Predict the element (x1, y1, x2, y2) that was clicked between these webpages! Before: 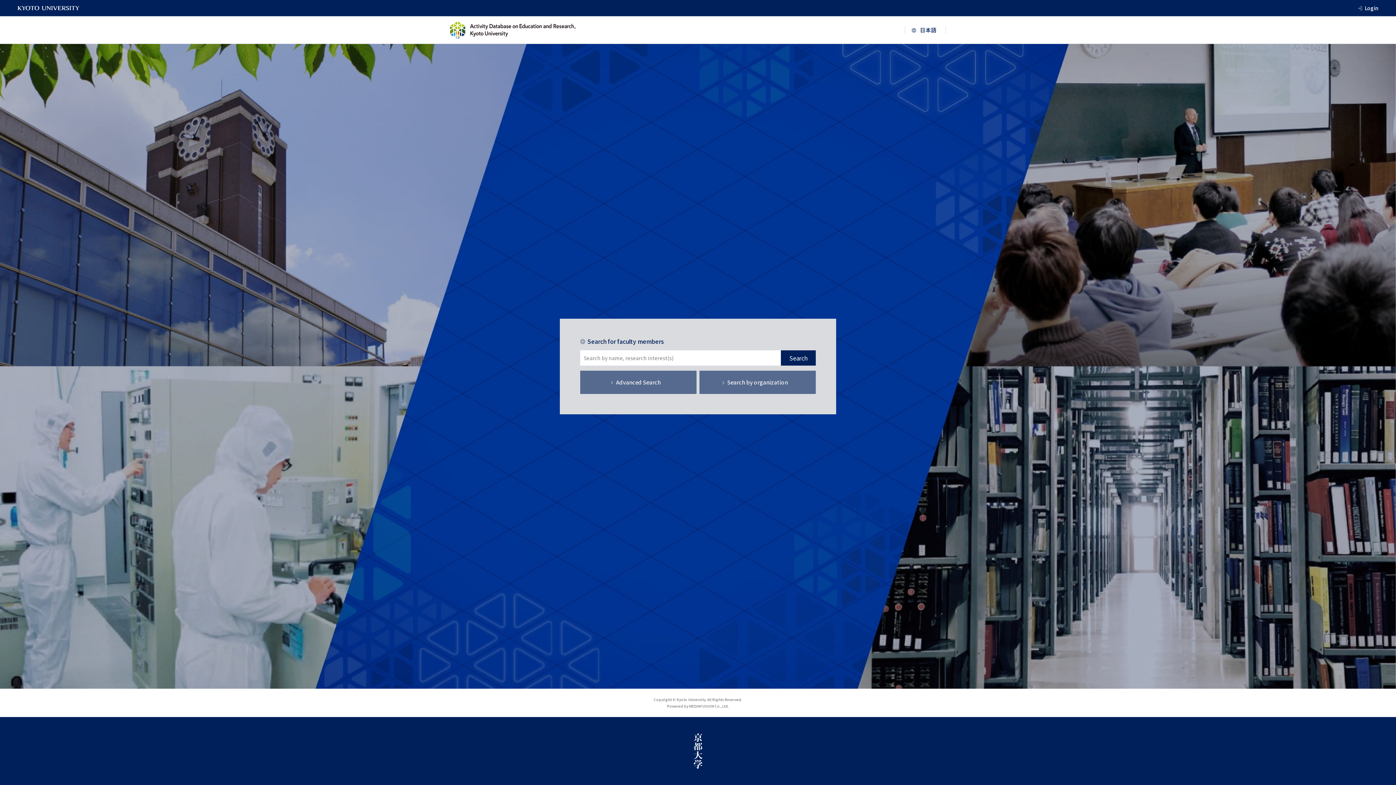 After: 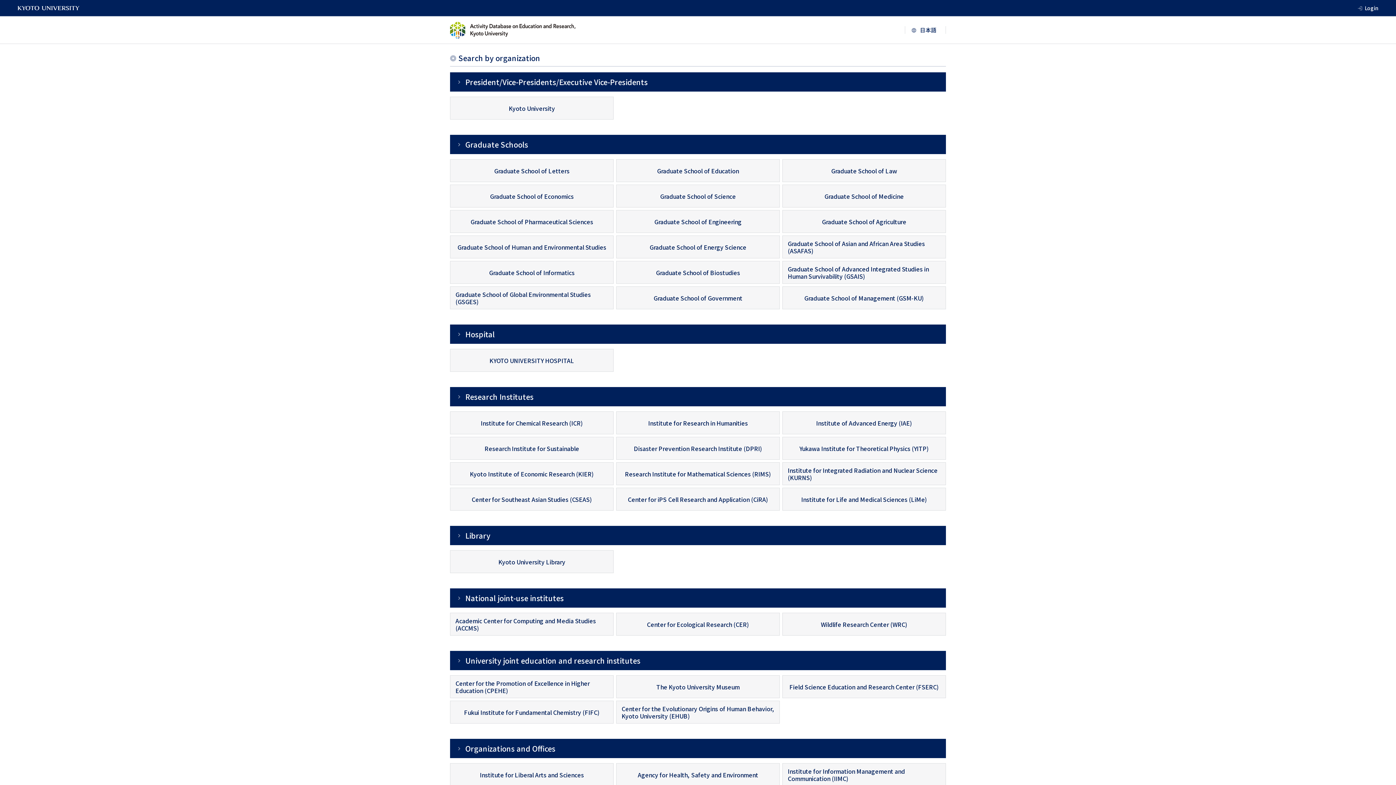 Action: label: Search by organization bbox: (699, 370, 816, 394)